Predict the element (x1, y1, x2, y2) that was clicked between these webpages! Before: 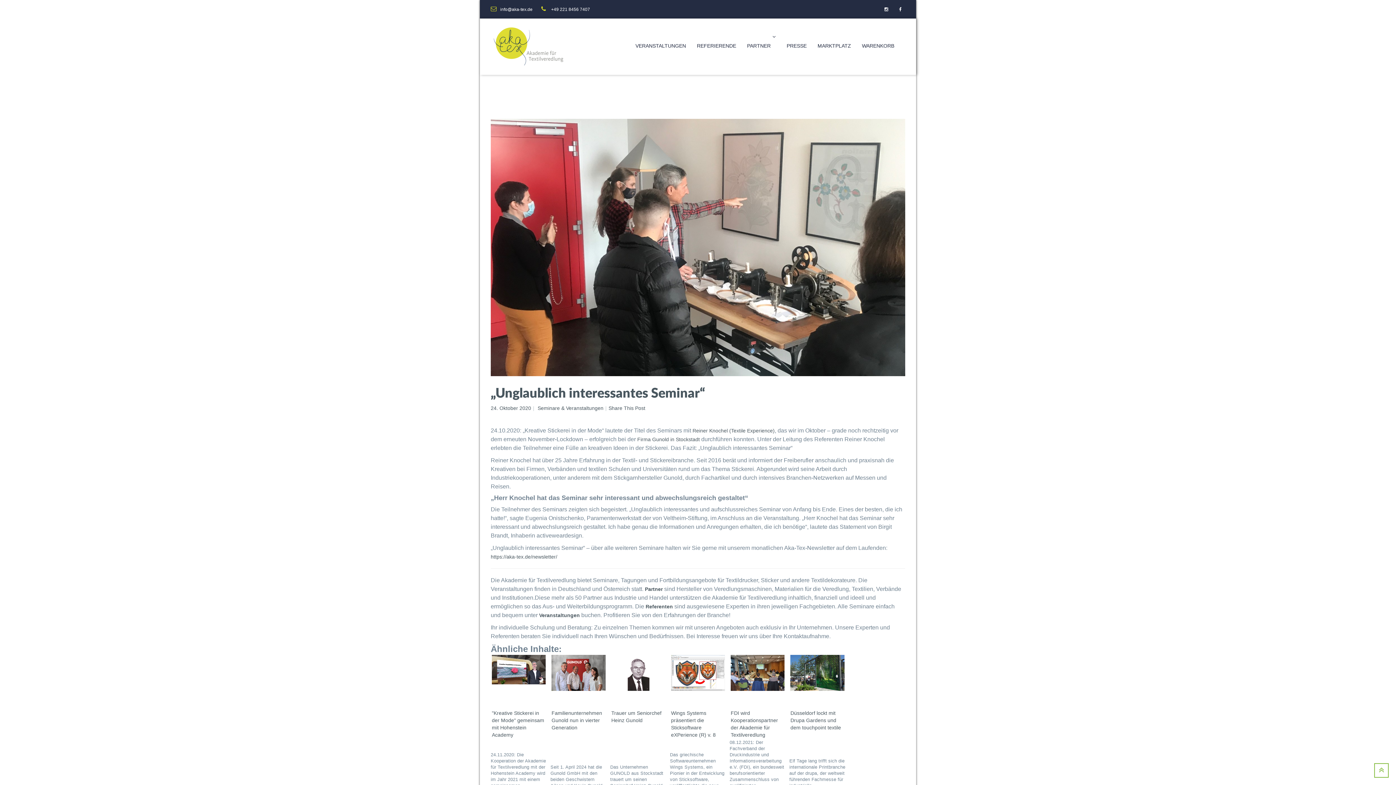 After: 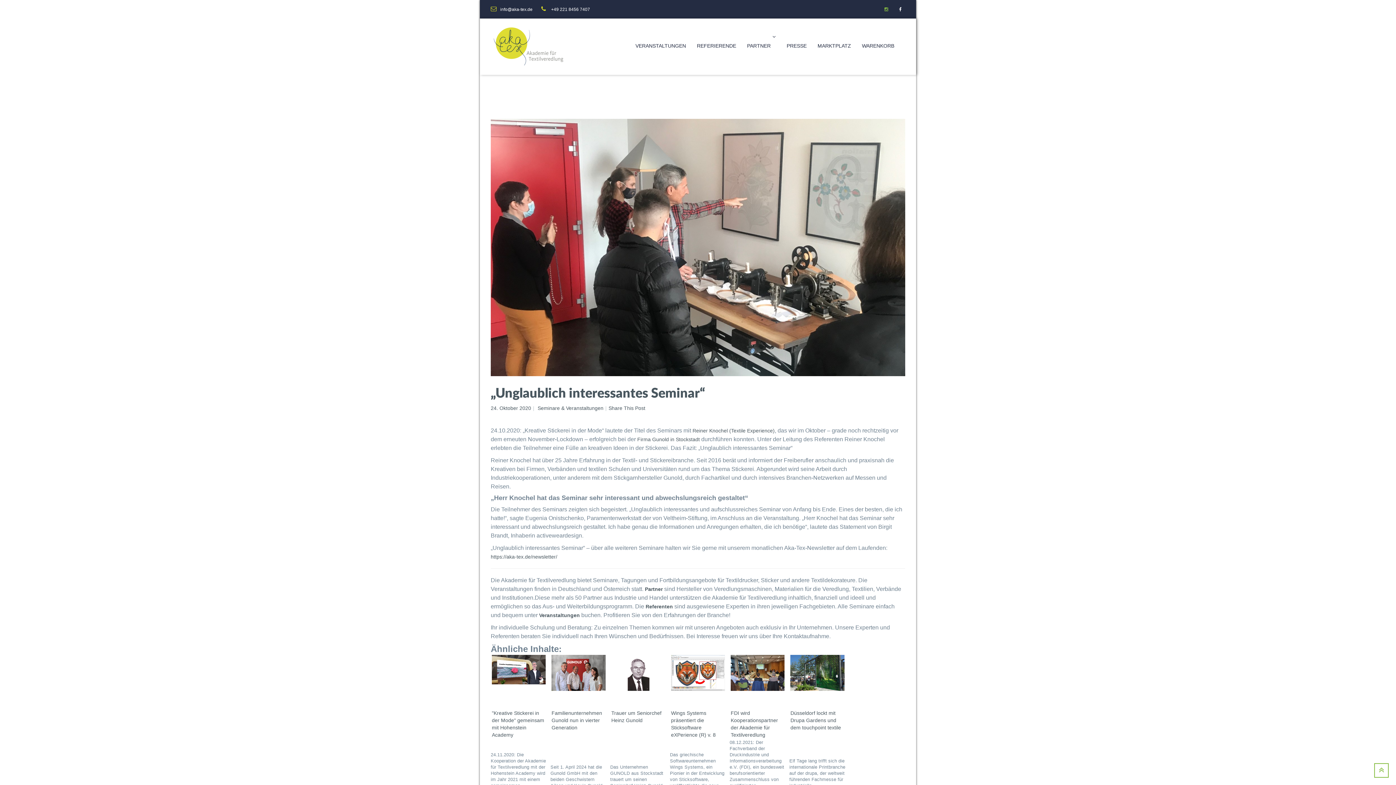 Action: bbox: (881, 4, 892, 14)